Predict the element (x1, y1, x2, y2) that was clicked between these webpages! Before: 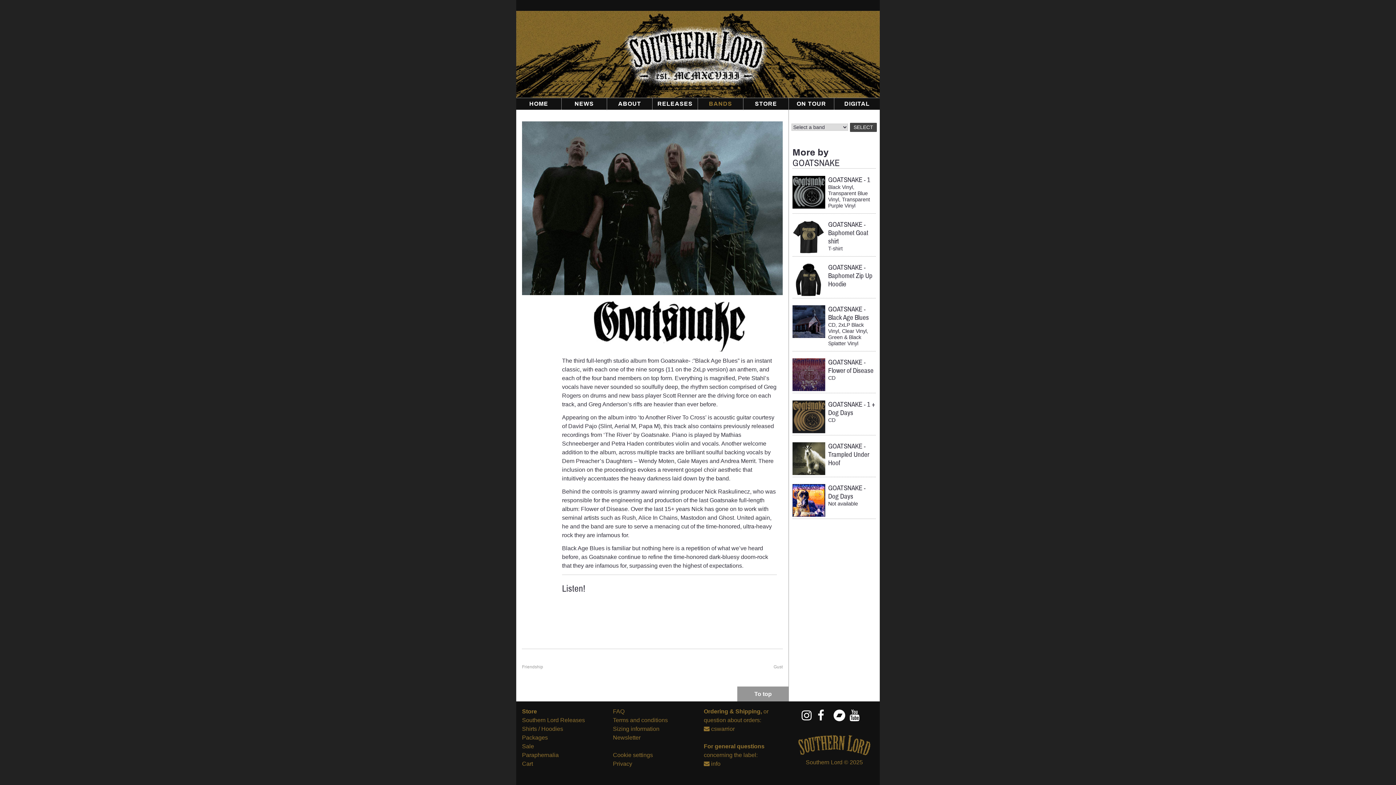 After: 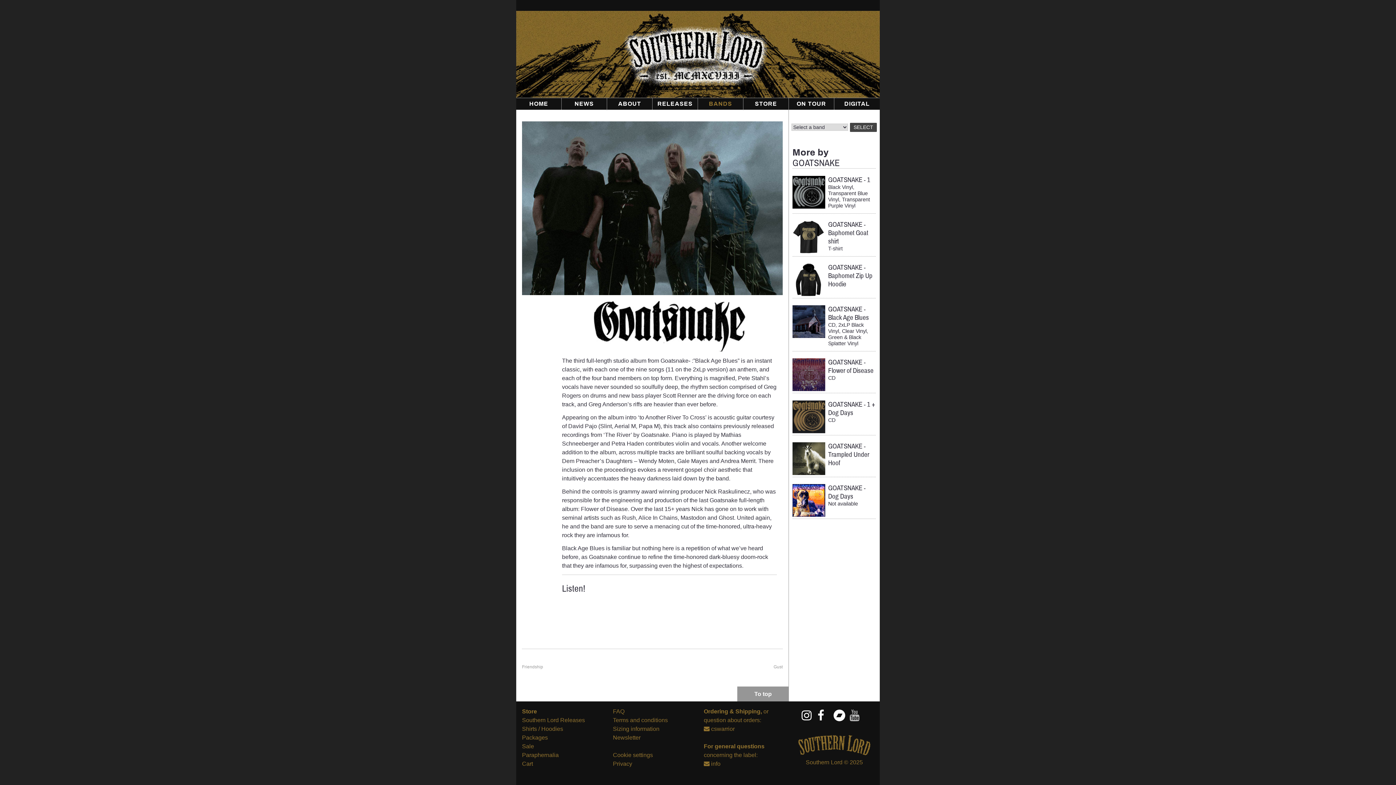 Action: bbox: (849, 709, 860, 721)